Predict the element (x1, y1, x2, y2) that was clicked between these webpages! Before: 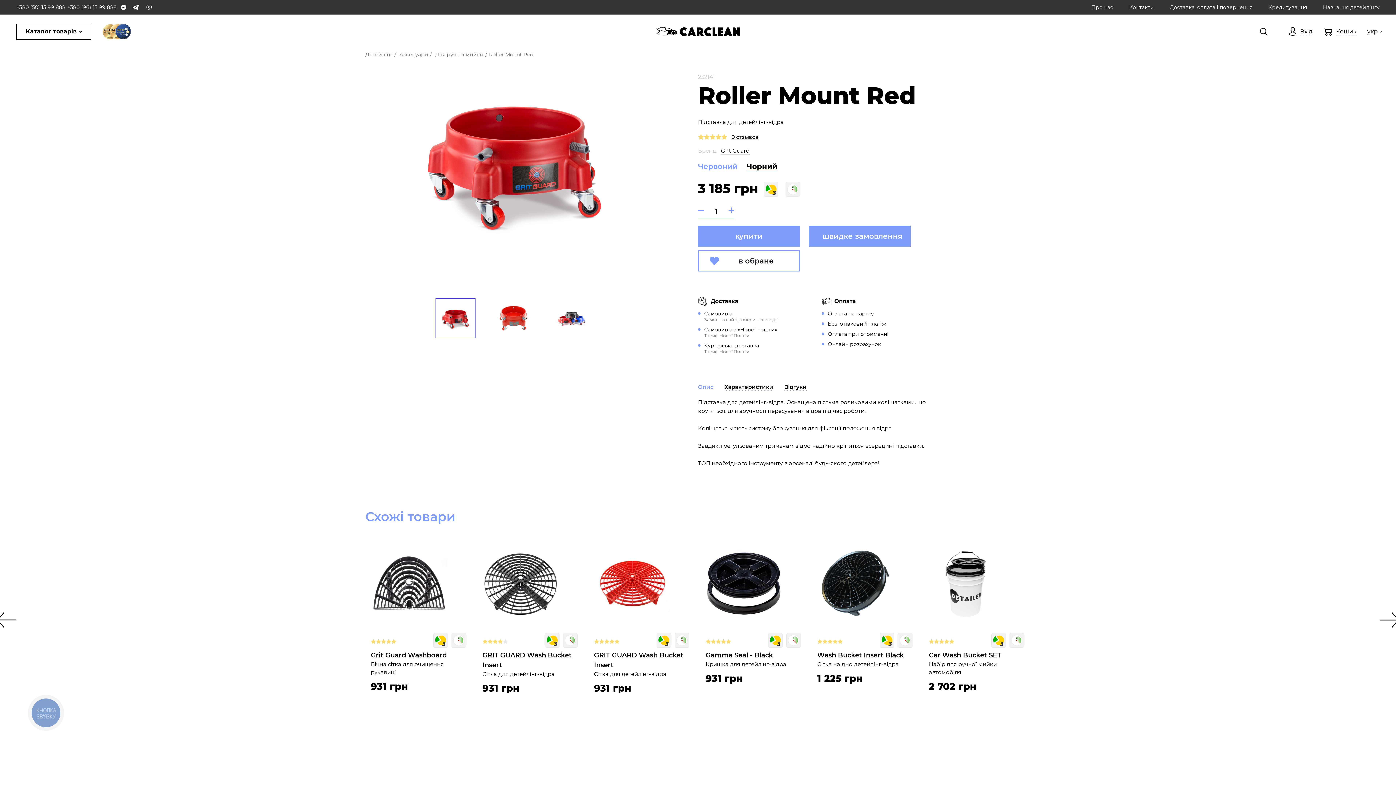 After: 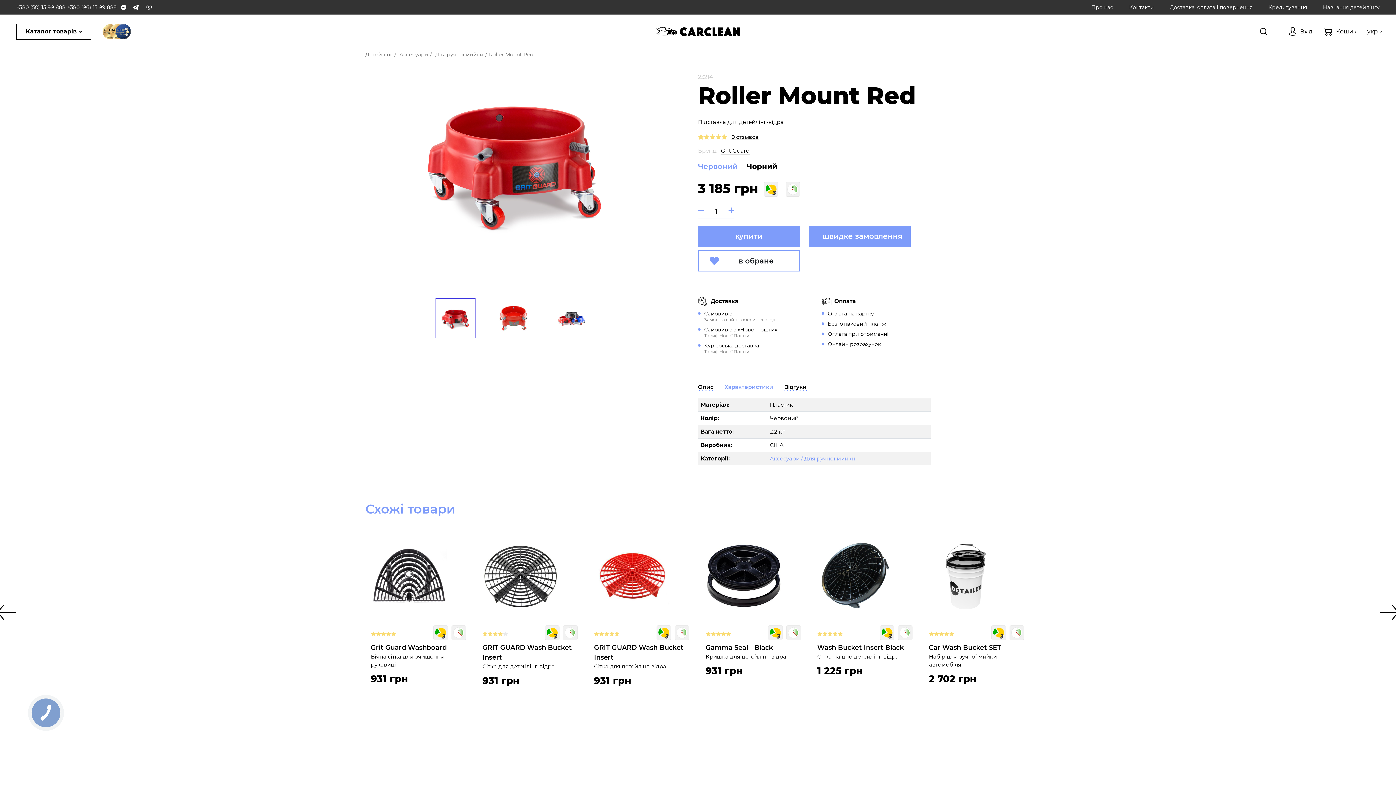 Action: label: Характеристики bbox: (724, 384, 773, 391)